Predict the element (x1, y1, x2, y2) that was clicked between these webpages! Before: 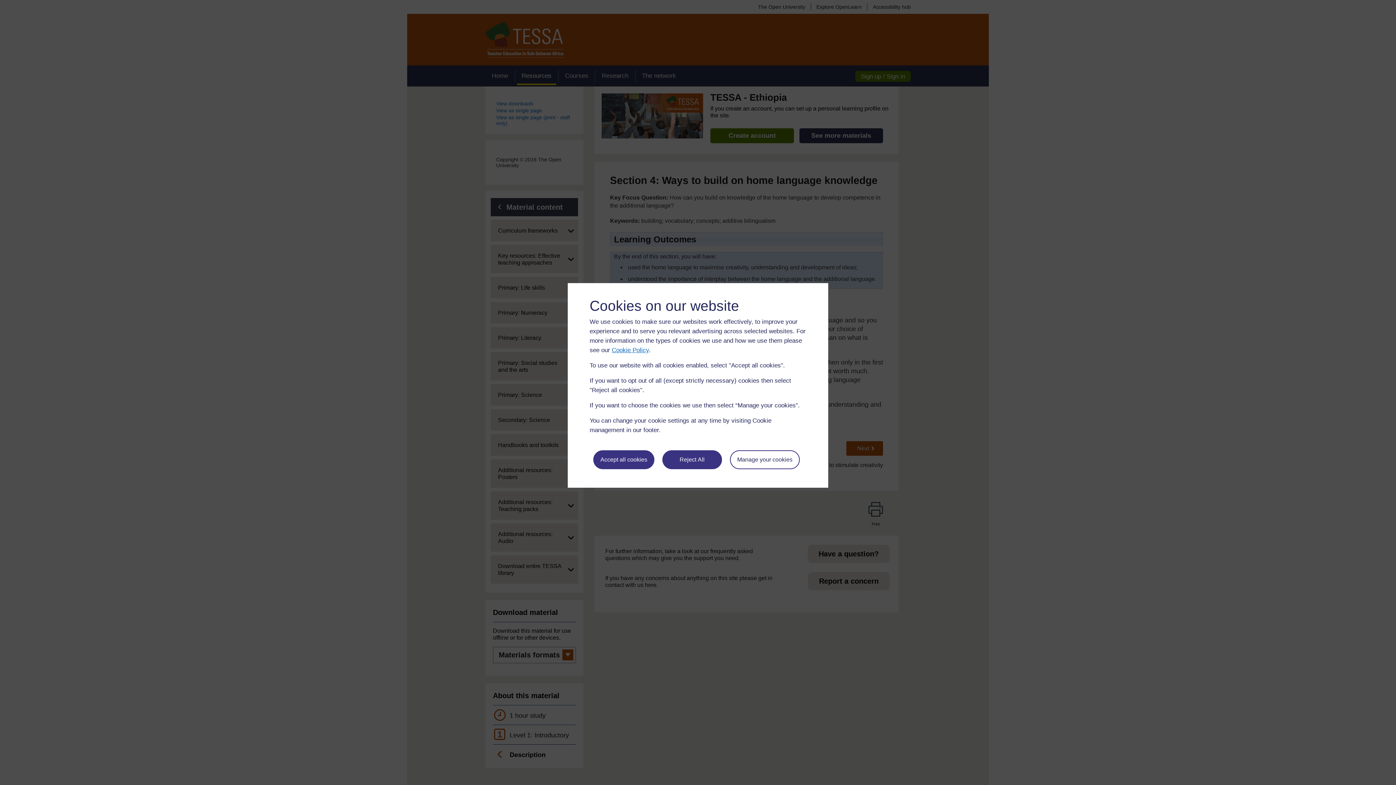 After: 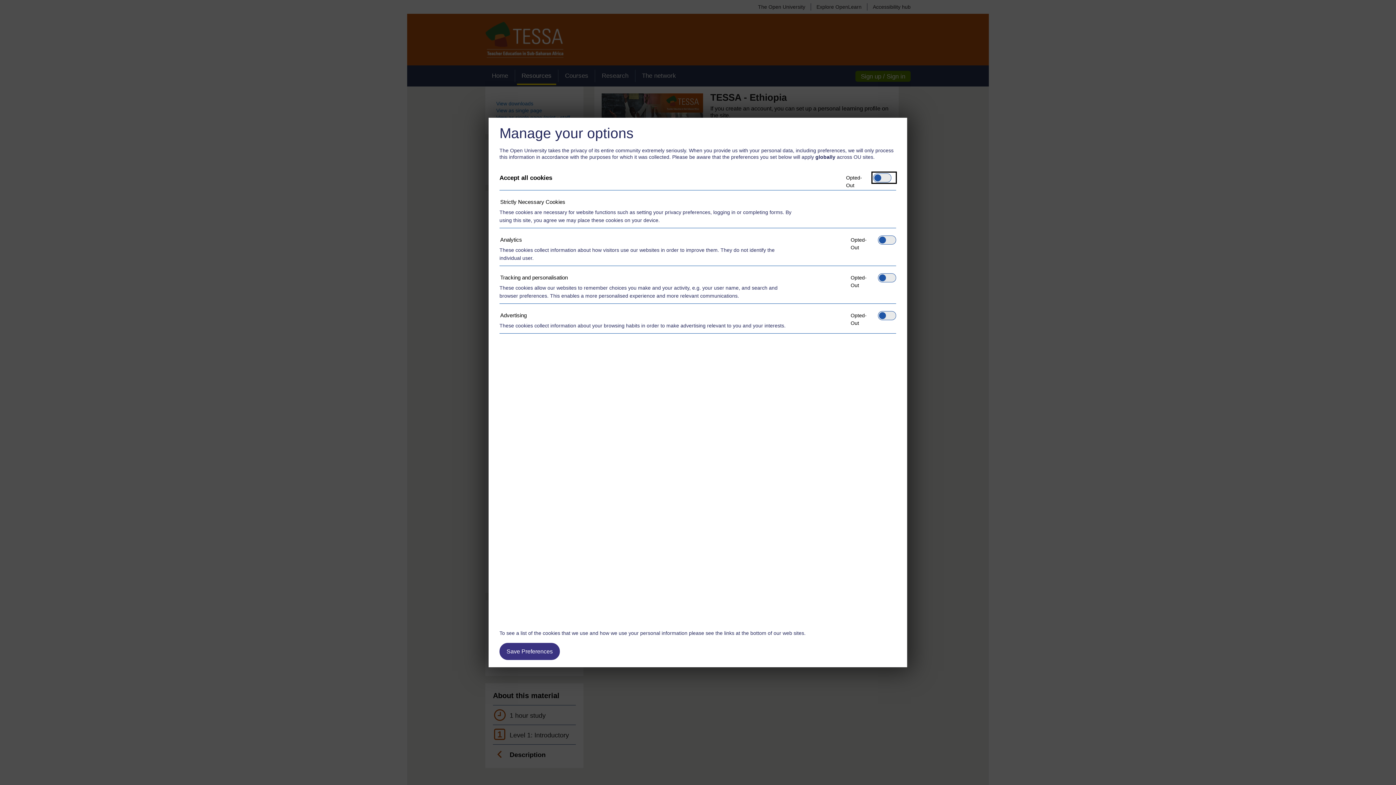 Action: label: Manage your cookies bbox: (730, 450, 799, 469)